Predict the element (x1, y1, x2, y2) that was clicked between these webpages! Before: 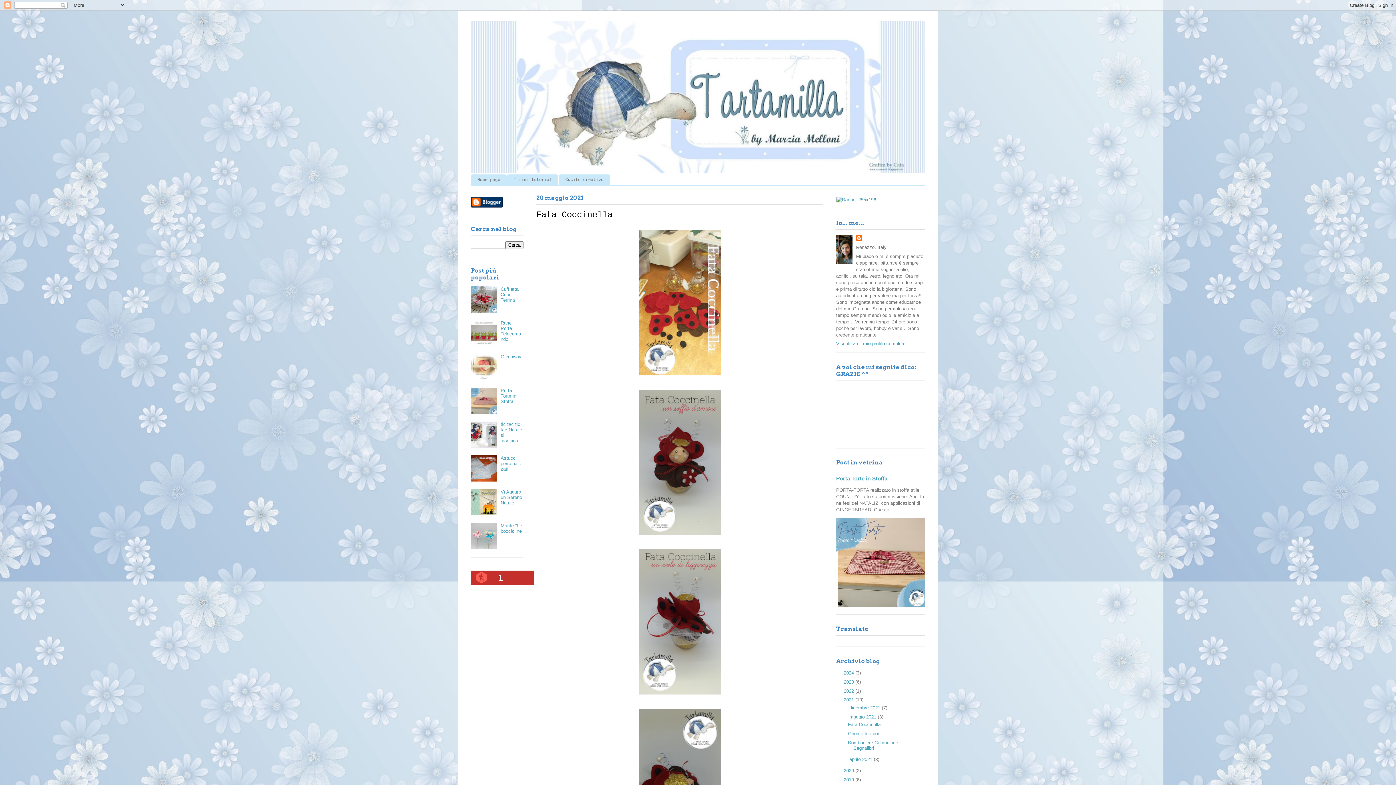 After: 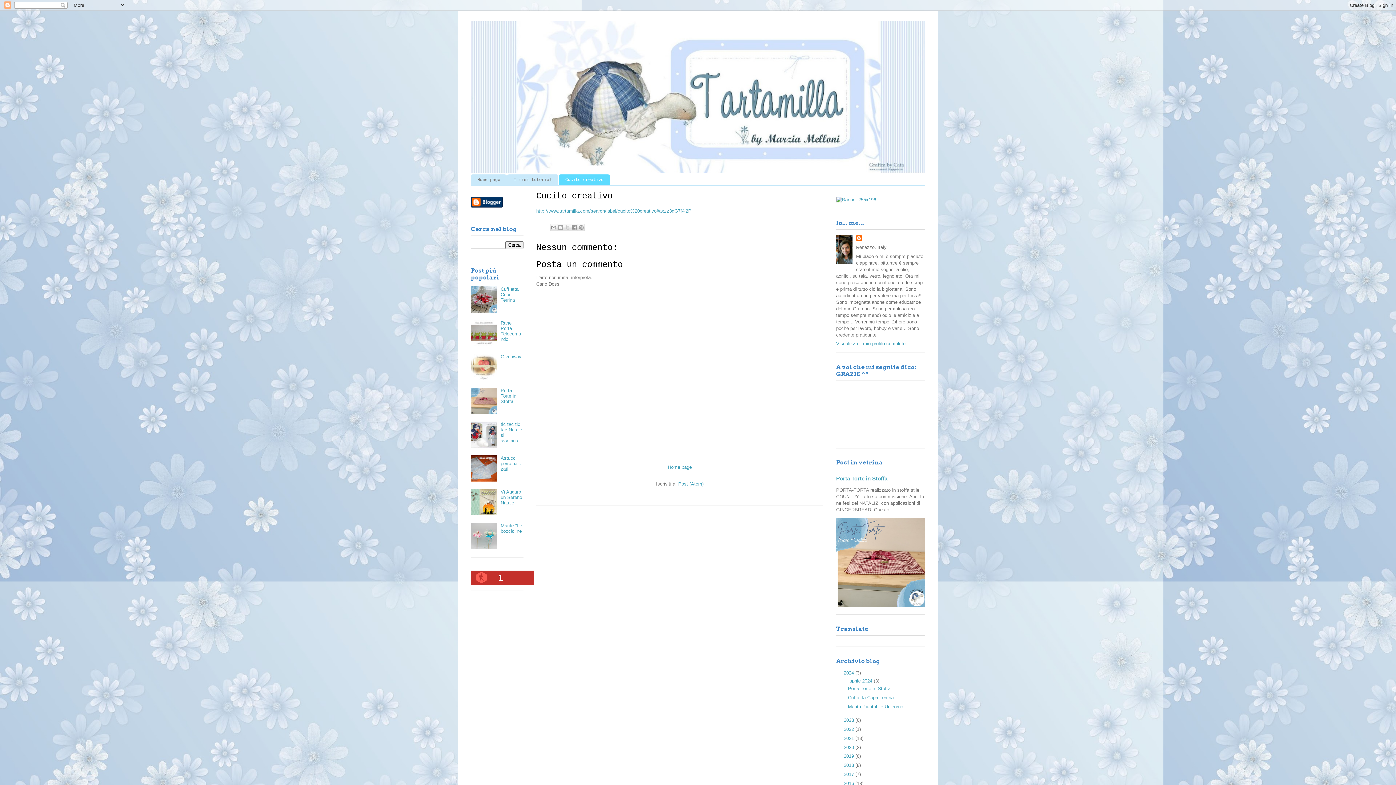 Action: bbox: (558, 174, 610, 185) label: Cucito creativo